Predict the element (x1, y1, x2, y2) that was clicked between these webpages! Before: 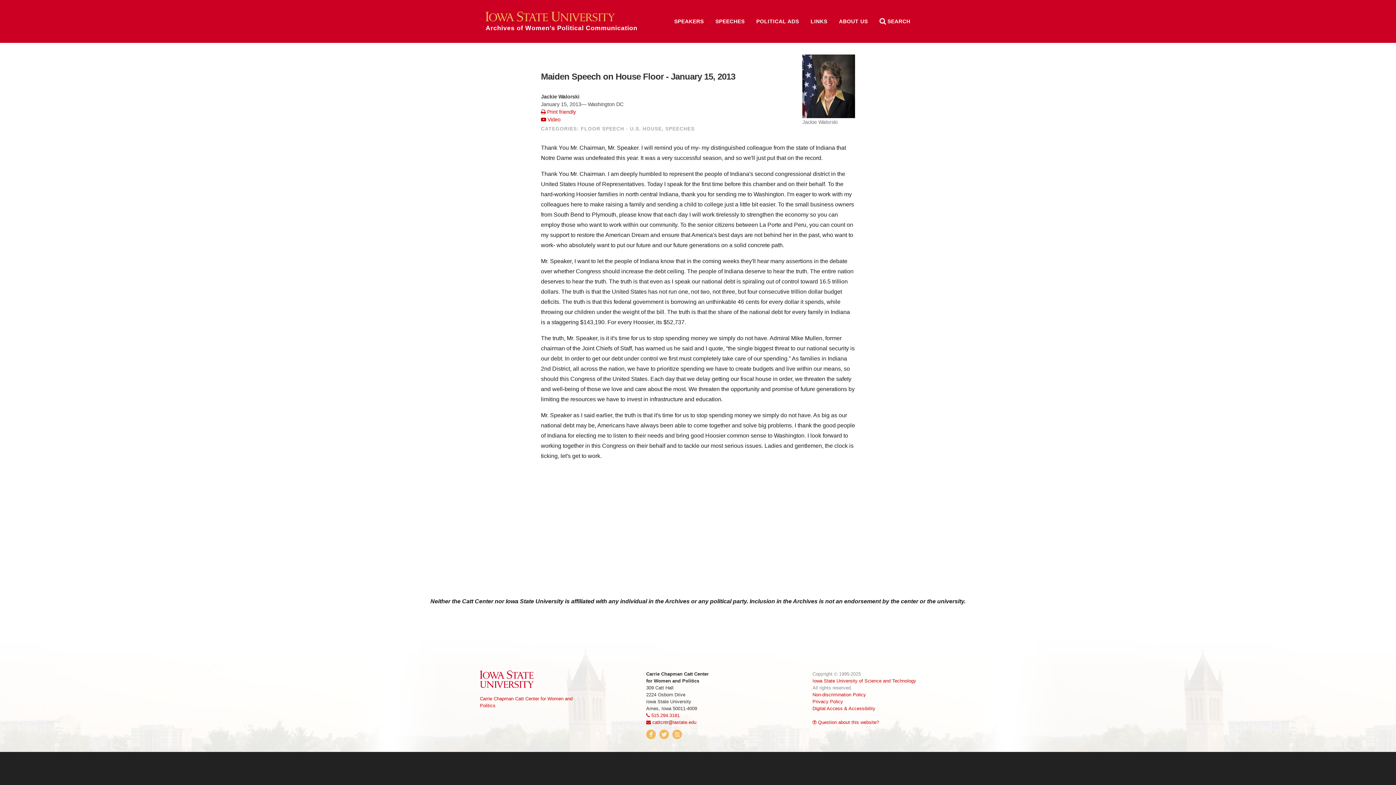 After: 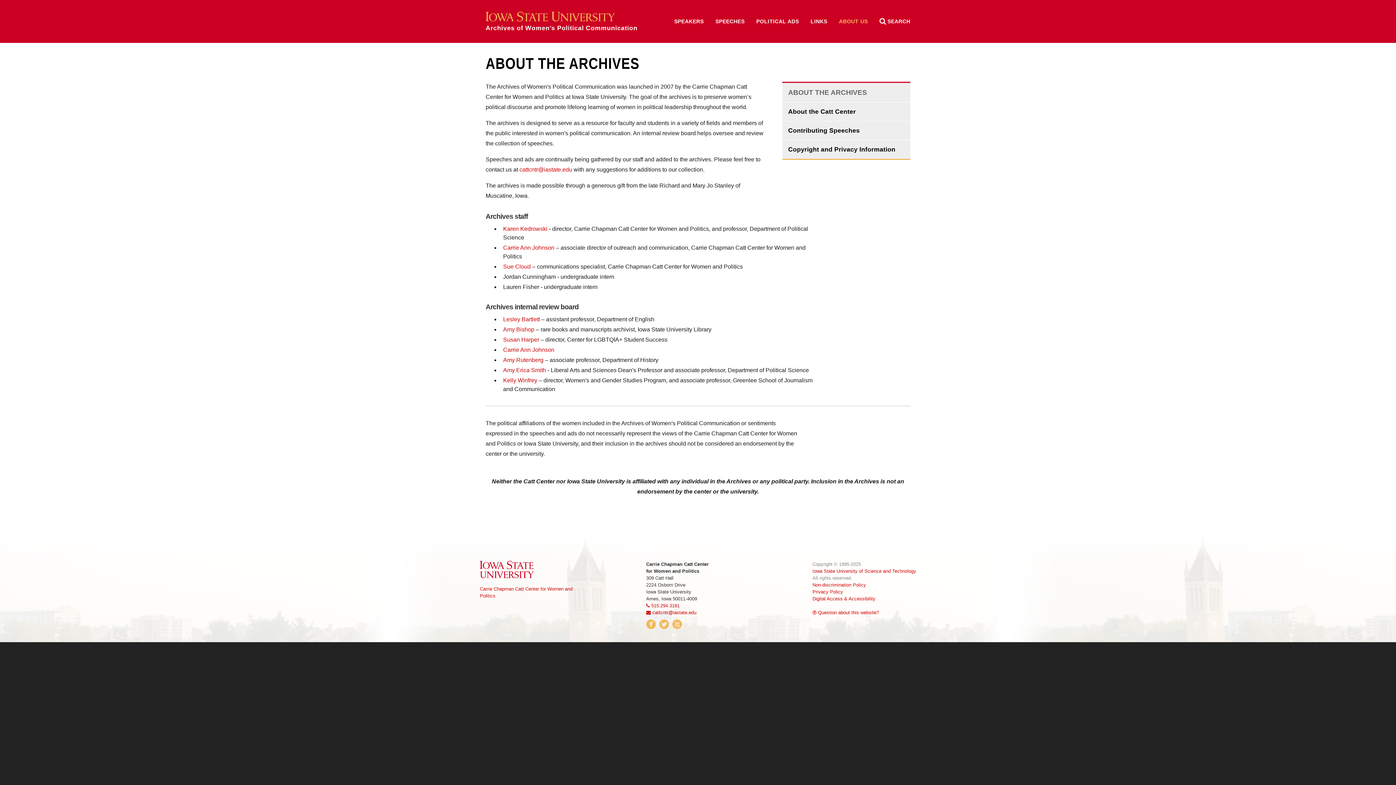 Action: bbox: (833, 13, 873, 29) label: ABOUT US